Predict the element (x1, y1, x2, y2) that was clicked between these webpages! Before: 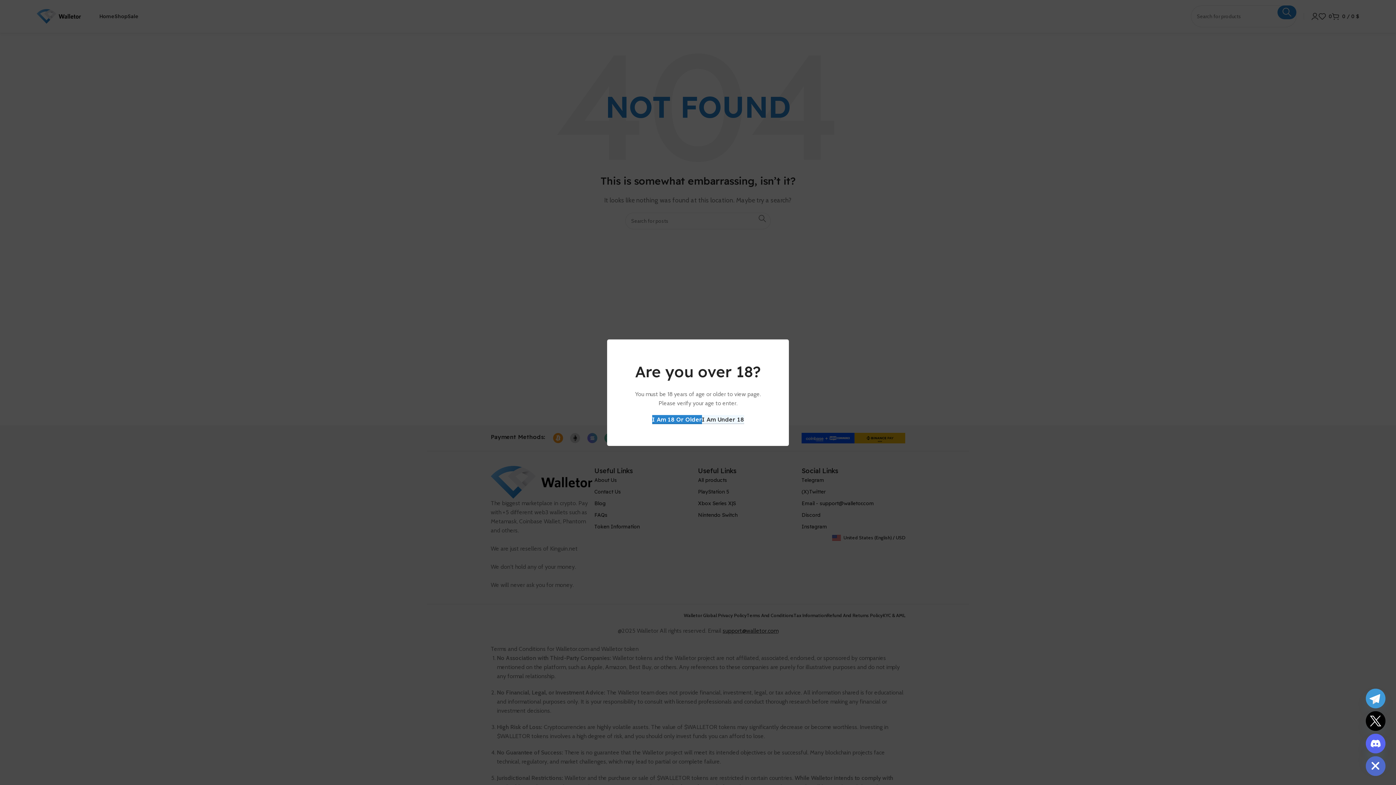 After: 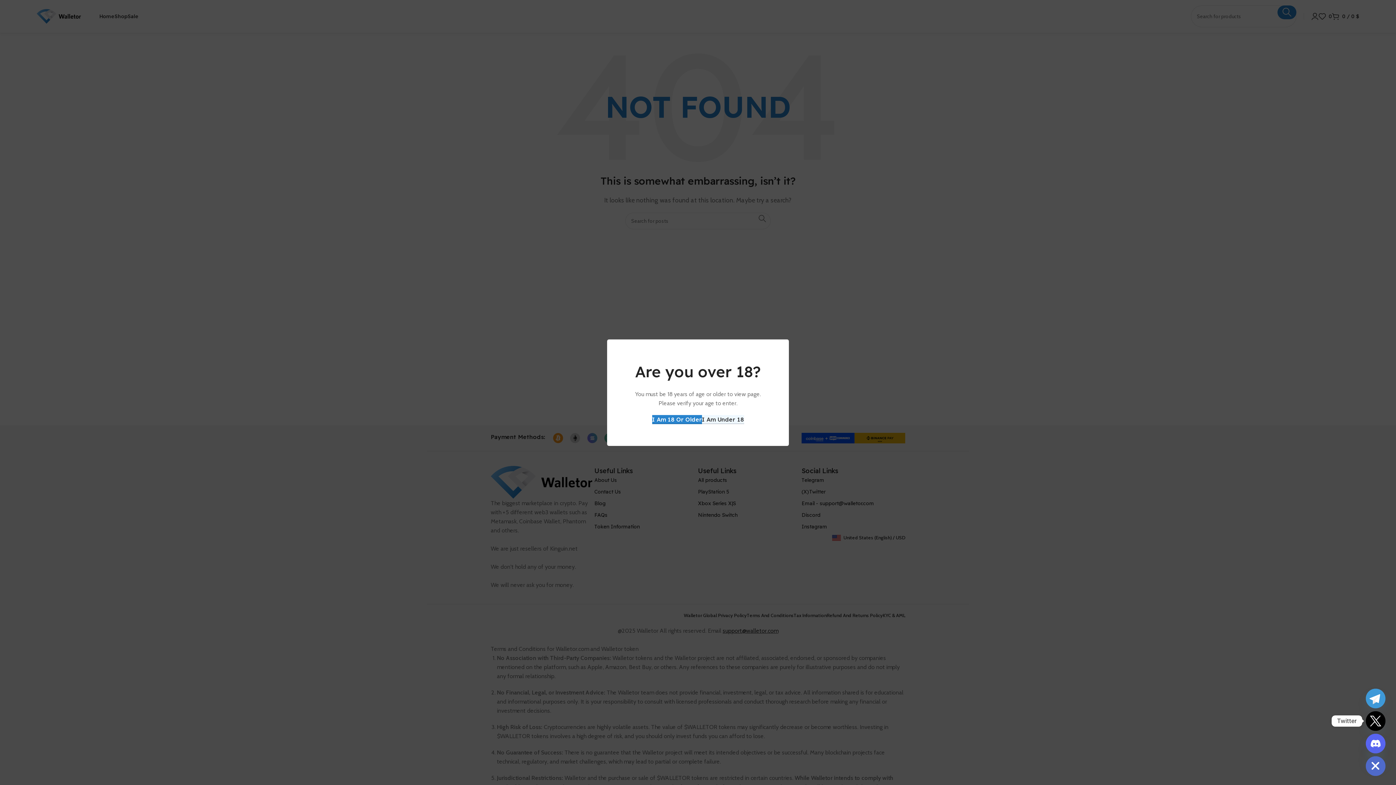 Action: bbox: (1366, 711, 1385, 731) label: Twitter